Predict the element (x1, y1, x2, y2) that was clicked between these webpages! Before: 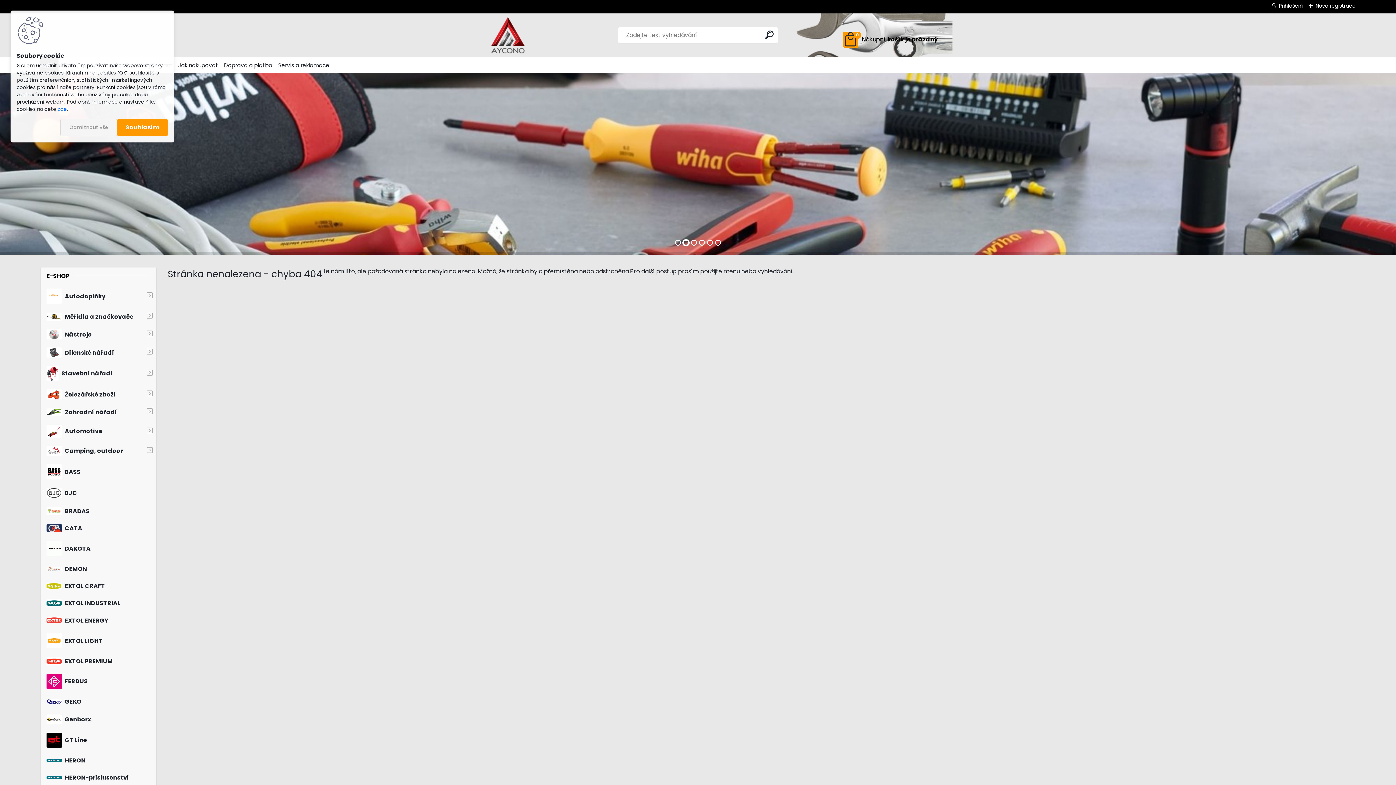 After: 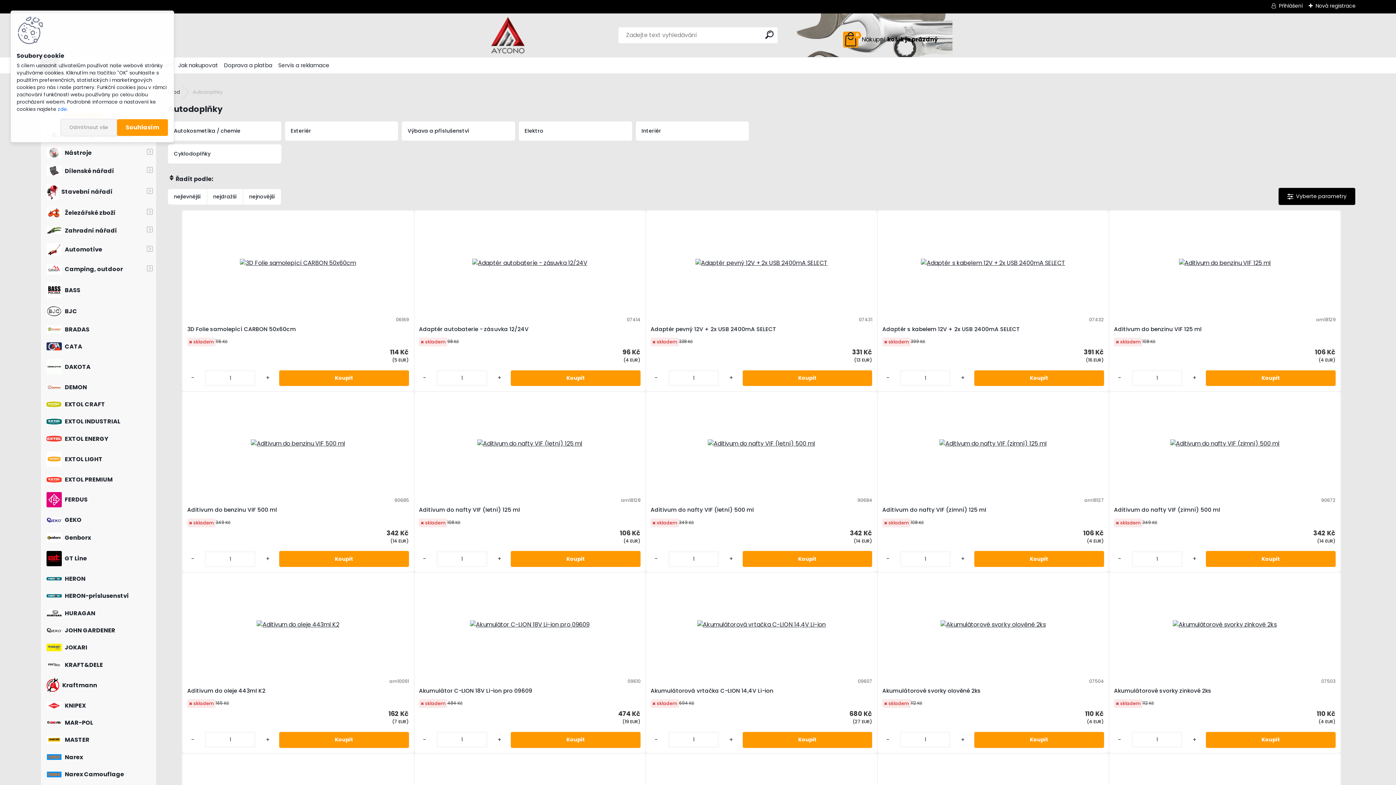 Action: label: Autodoplňky bbox: (40, 284, 156, 308)